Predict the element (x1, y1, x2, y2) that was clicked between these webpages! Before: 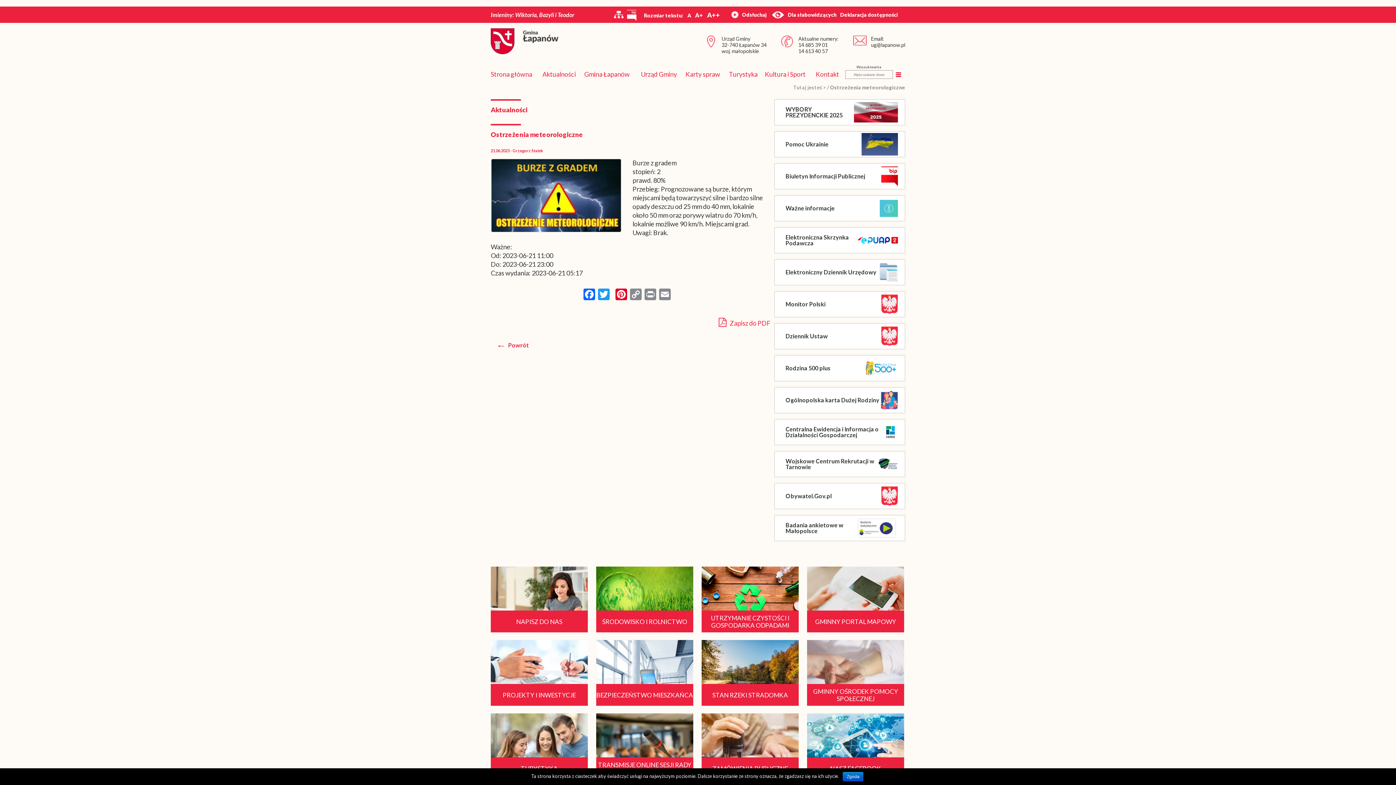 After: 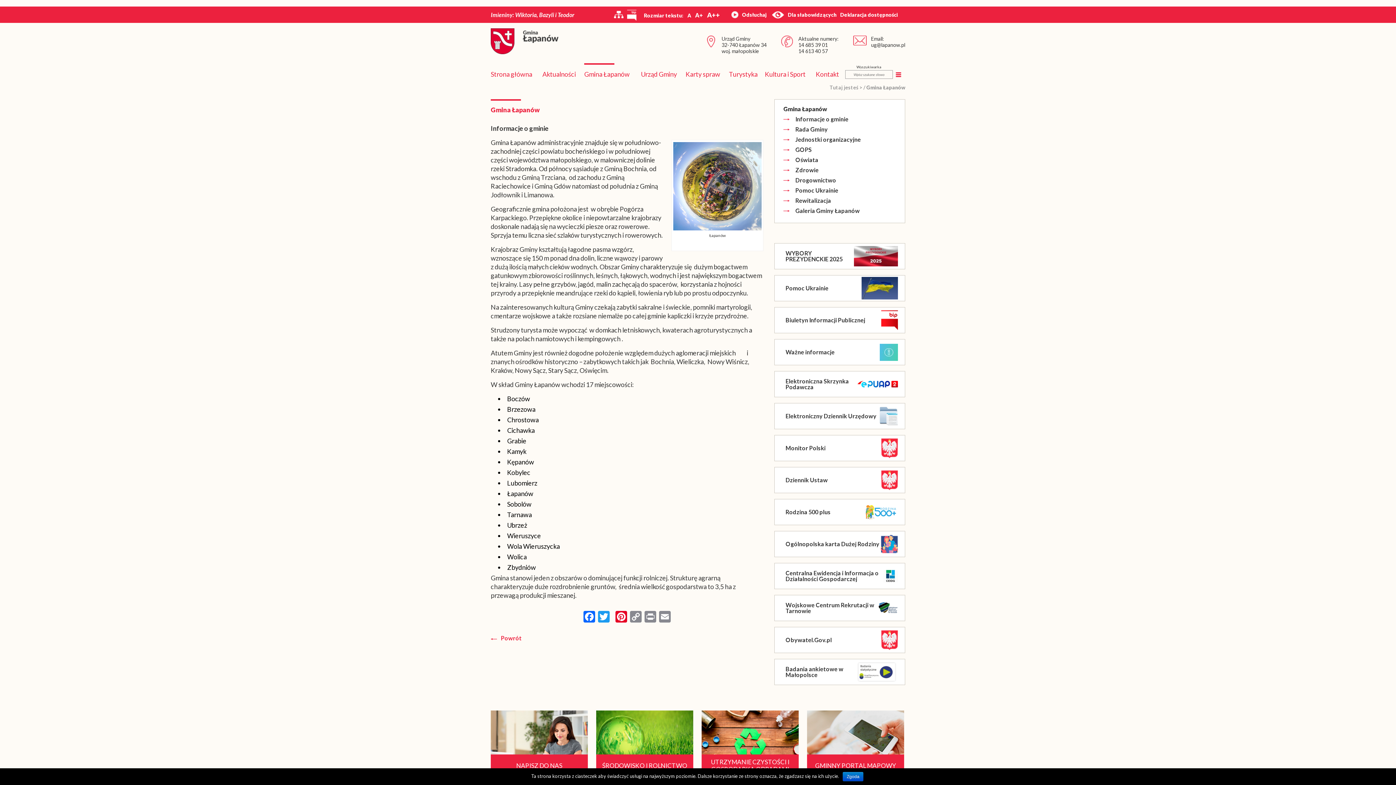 Action: label: Gmina Łapanów bbox: (584, 70, 629, 78)